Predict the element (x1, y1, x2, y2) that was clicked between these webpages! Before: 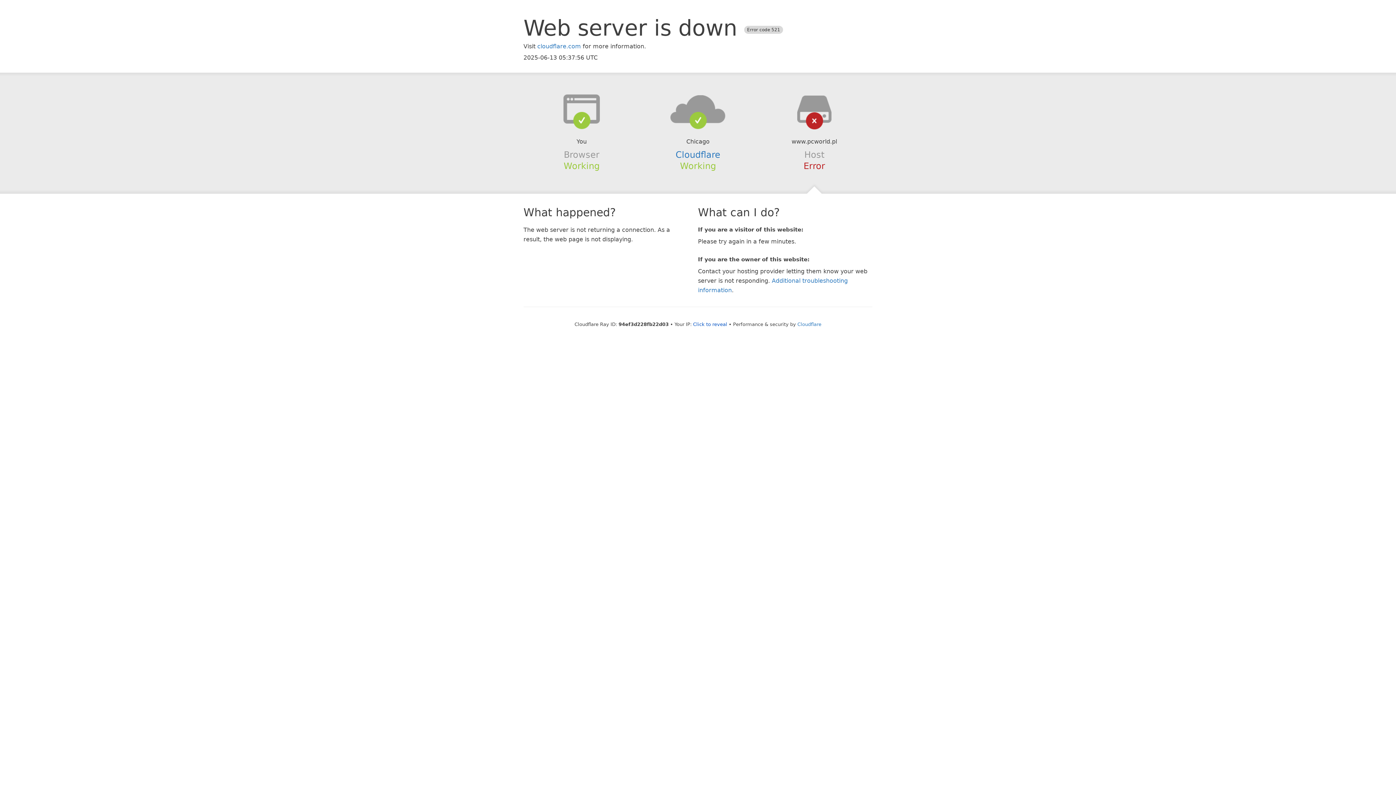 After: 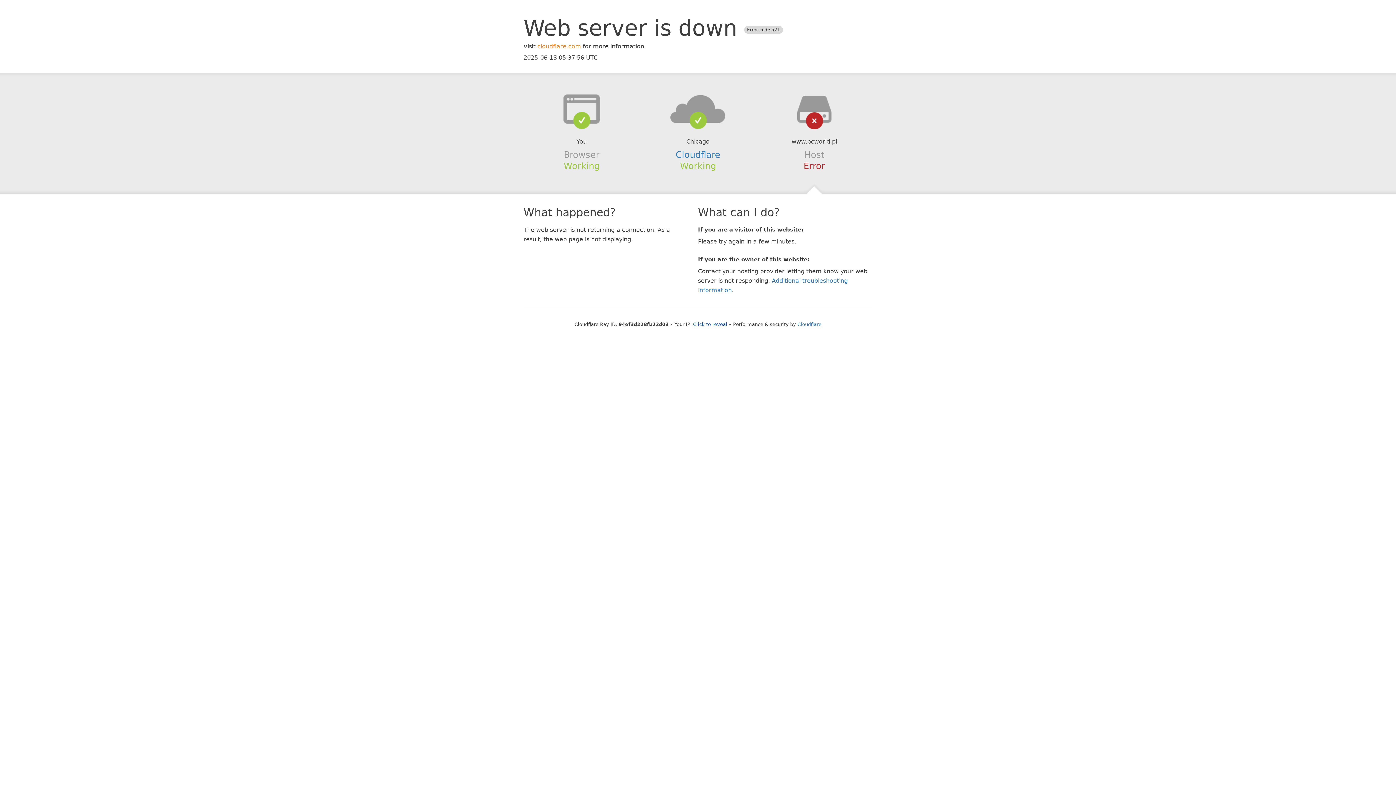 Action: bbox: (537, 42, 581, 49) label: cloudflare.com